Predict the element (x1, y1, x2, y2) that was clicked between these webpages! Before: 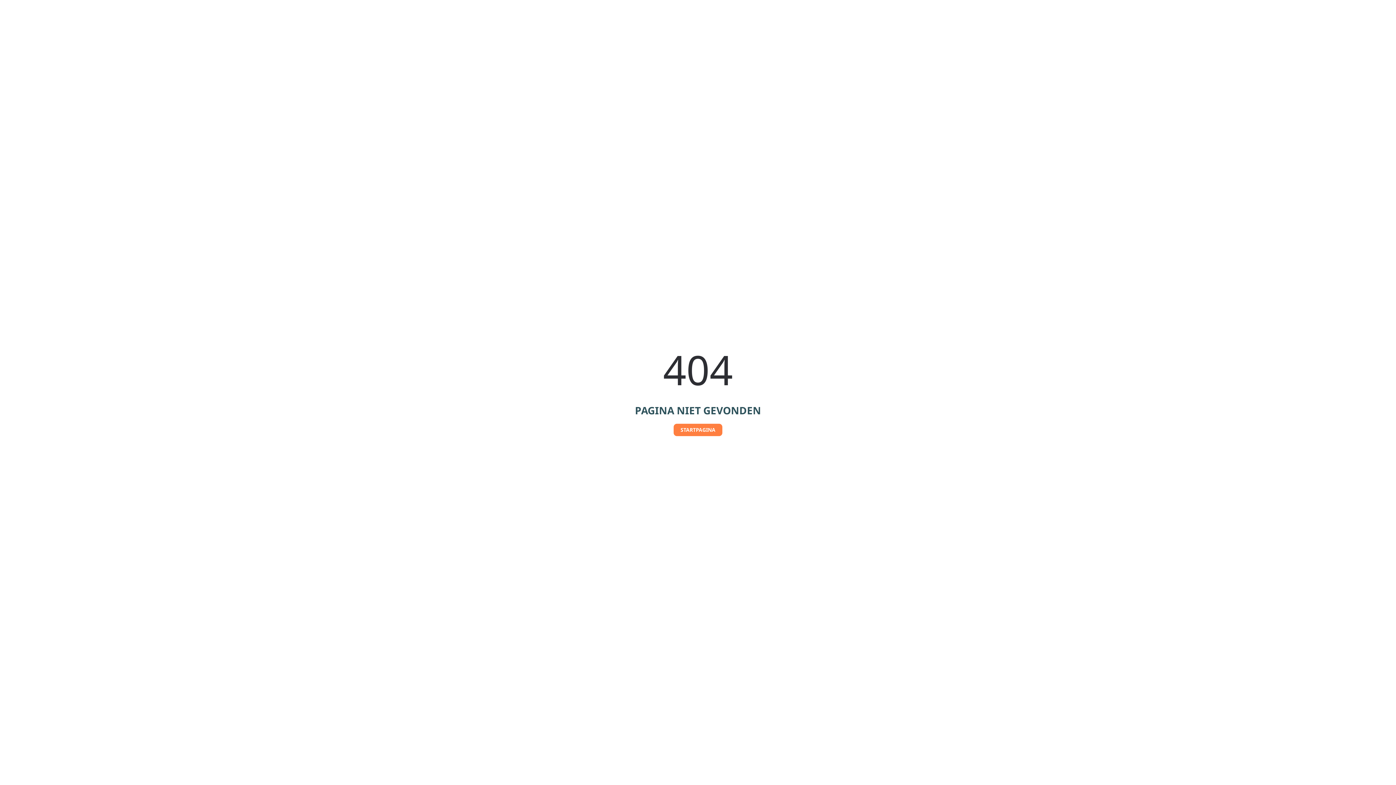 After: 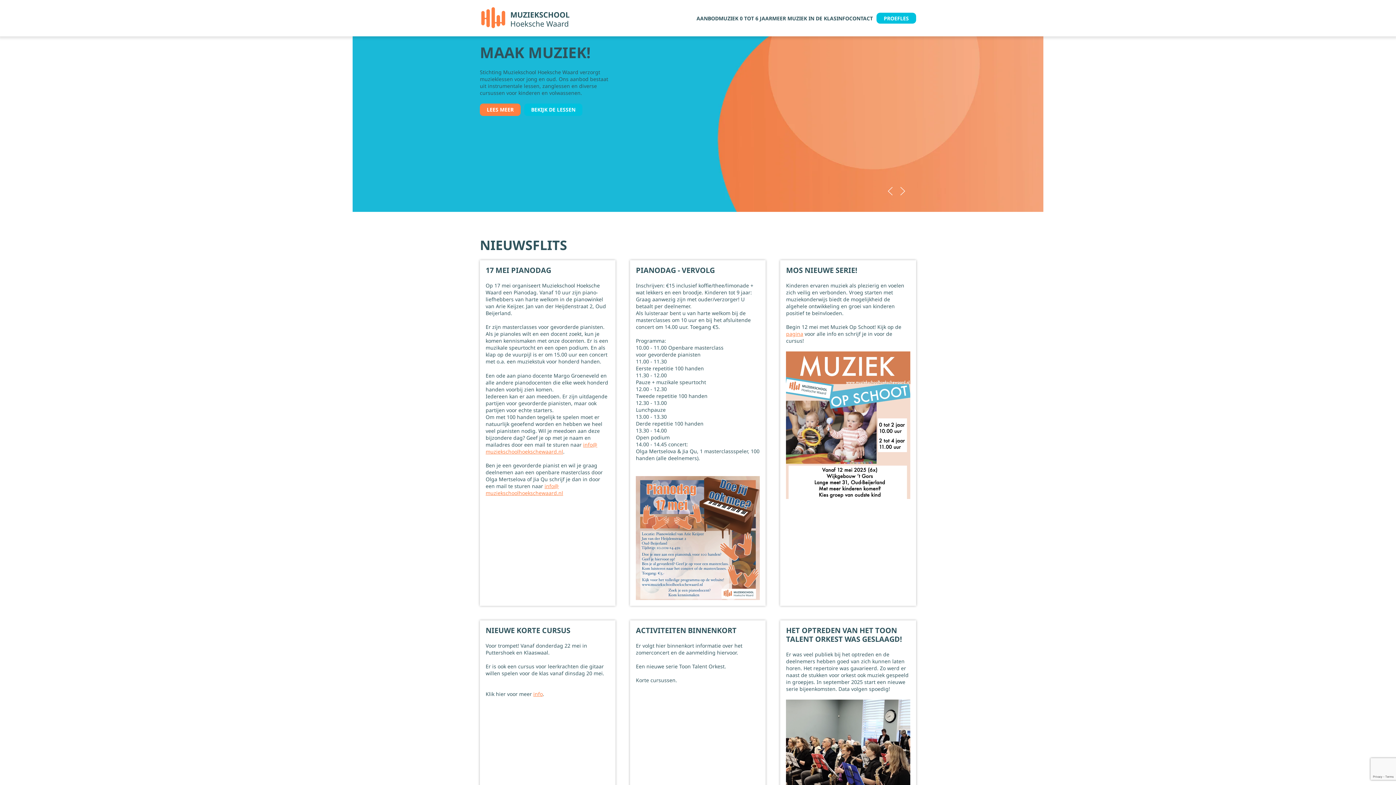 Action: bbox: (673, 423, 722, 436) label: STARTPAGINA